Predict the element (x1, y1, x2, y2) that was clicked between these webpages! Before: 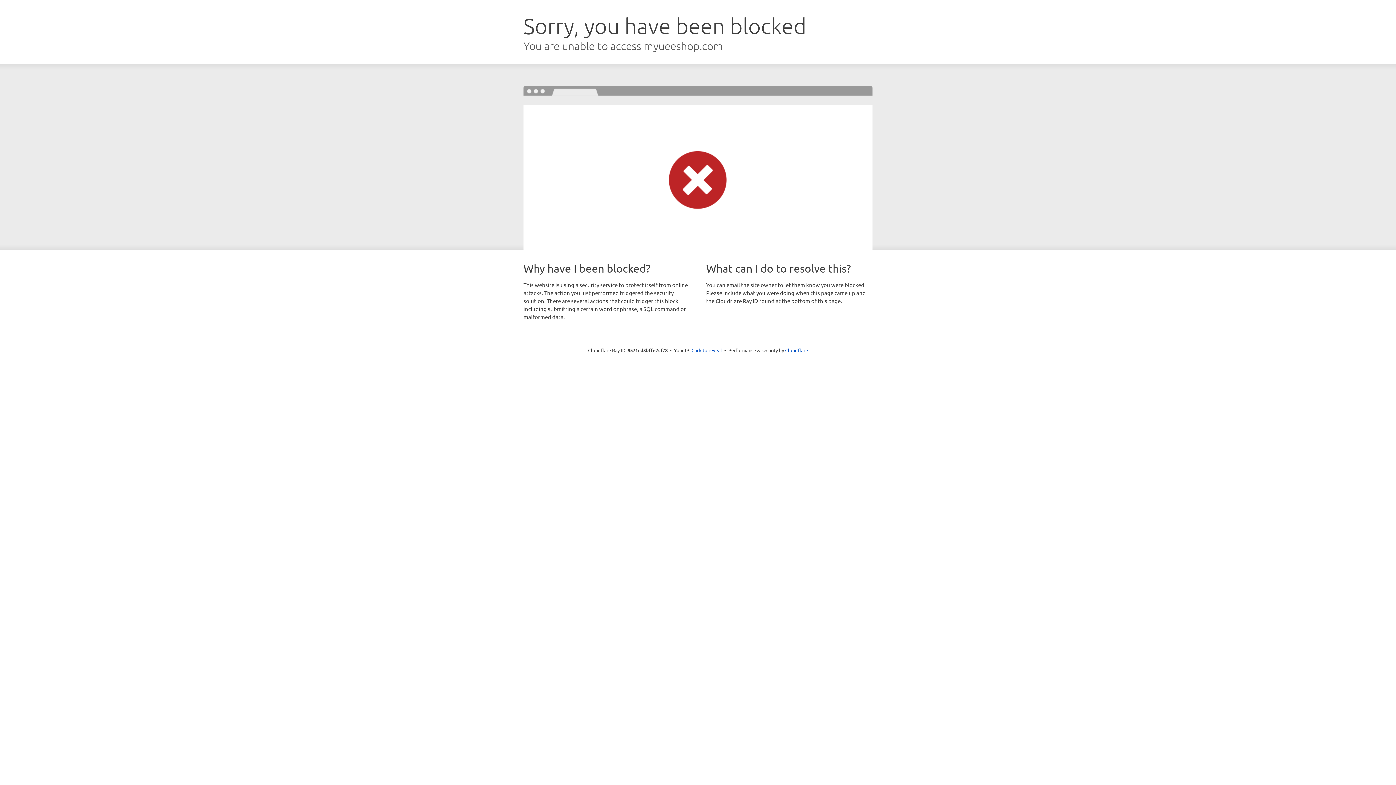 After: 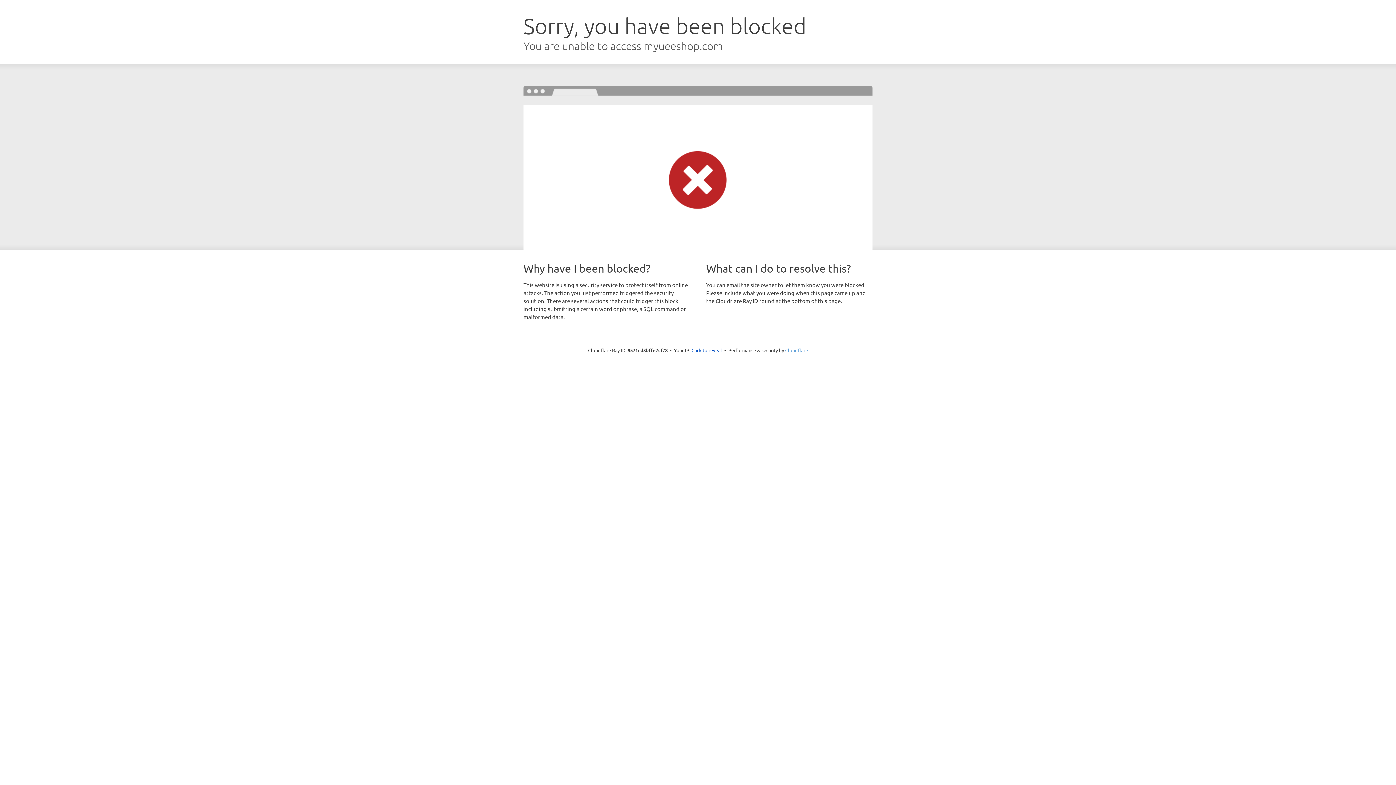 Action: label: Cloudflare bbox: (785, 347, 808, 353)